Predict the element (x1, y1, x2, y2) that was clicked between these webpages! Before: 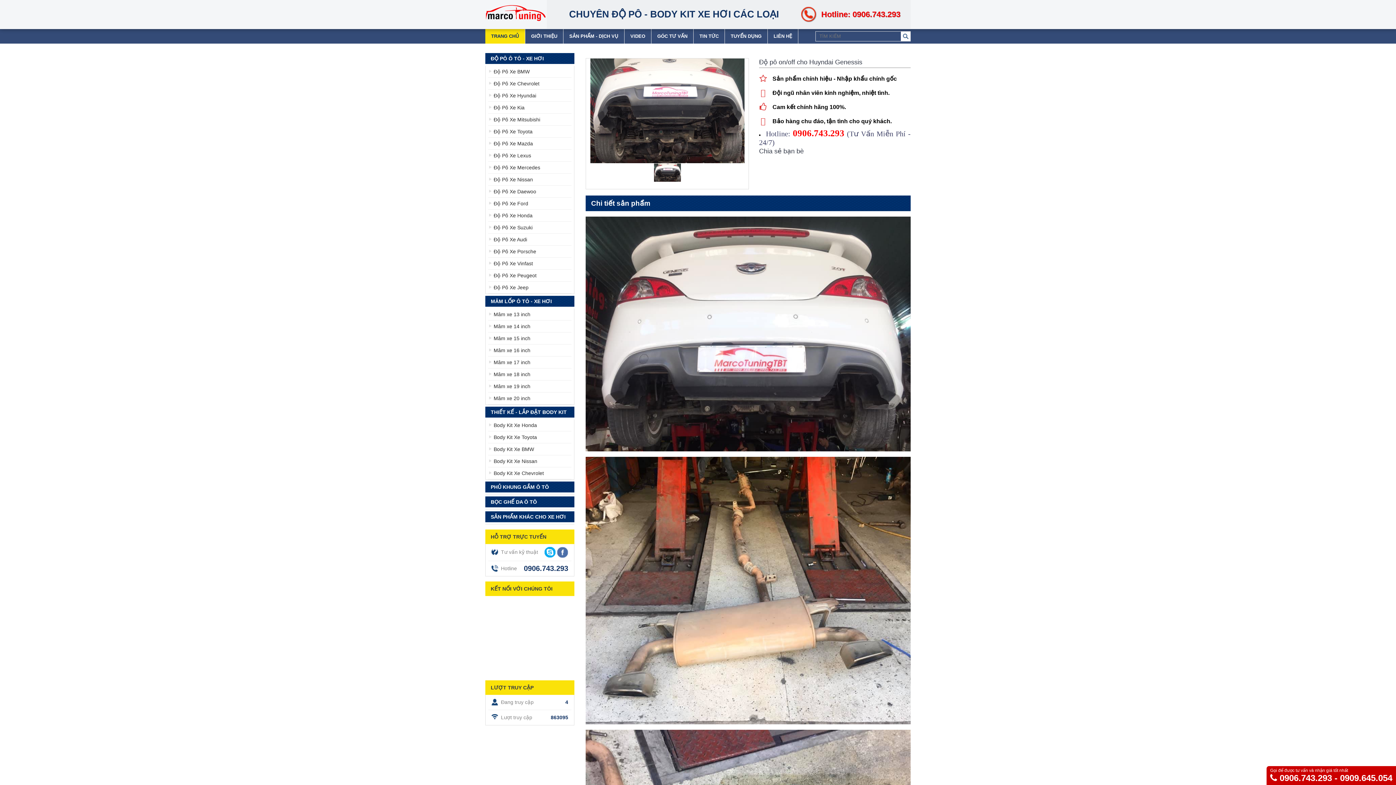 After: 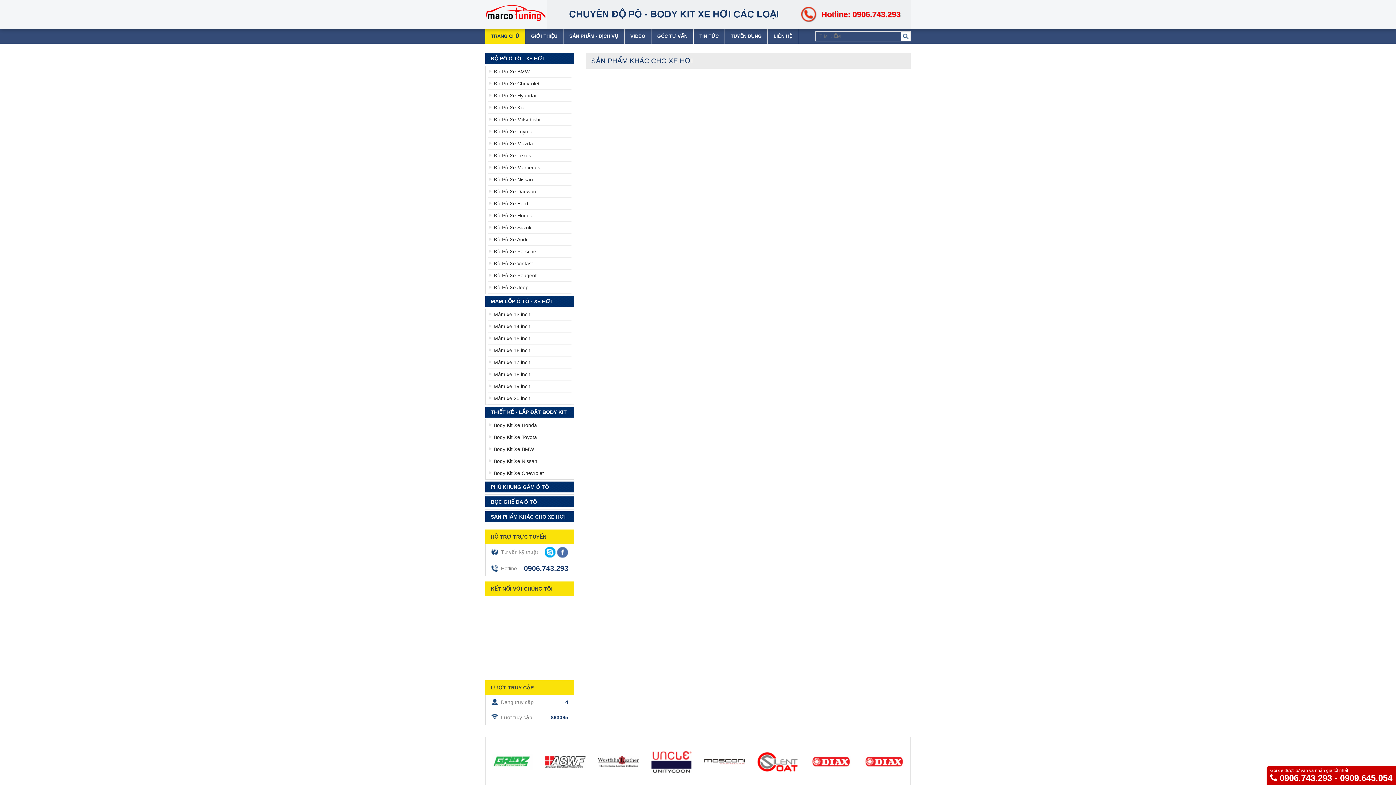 Action: bbox: (485, 511, 574, 522) label: SẢN PHẨM KHÁC CHO XE HƠI